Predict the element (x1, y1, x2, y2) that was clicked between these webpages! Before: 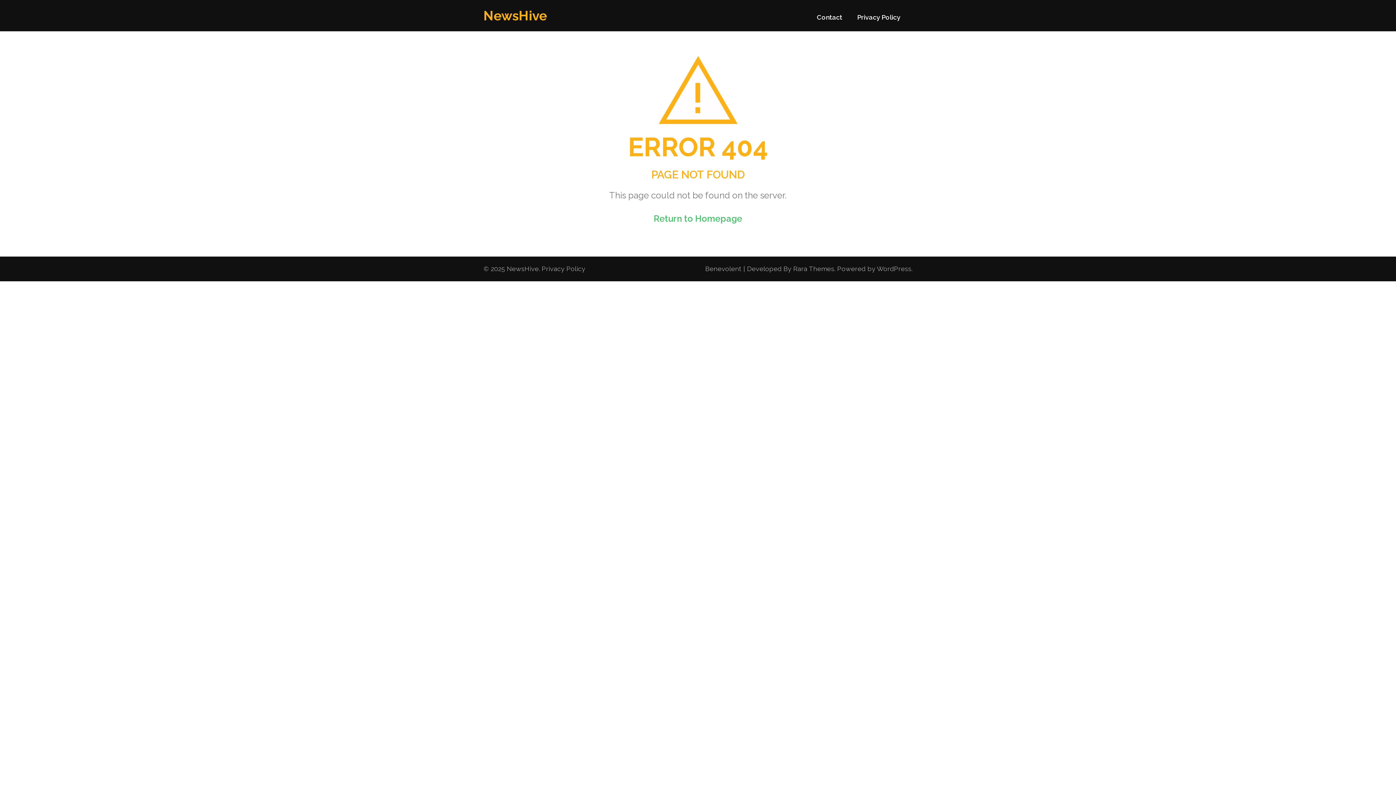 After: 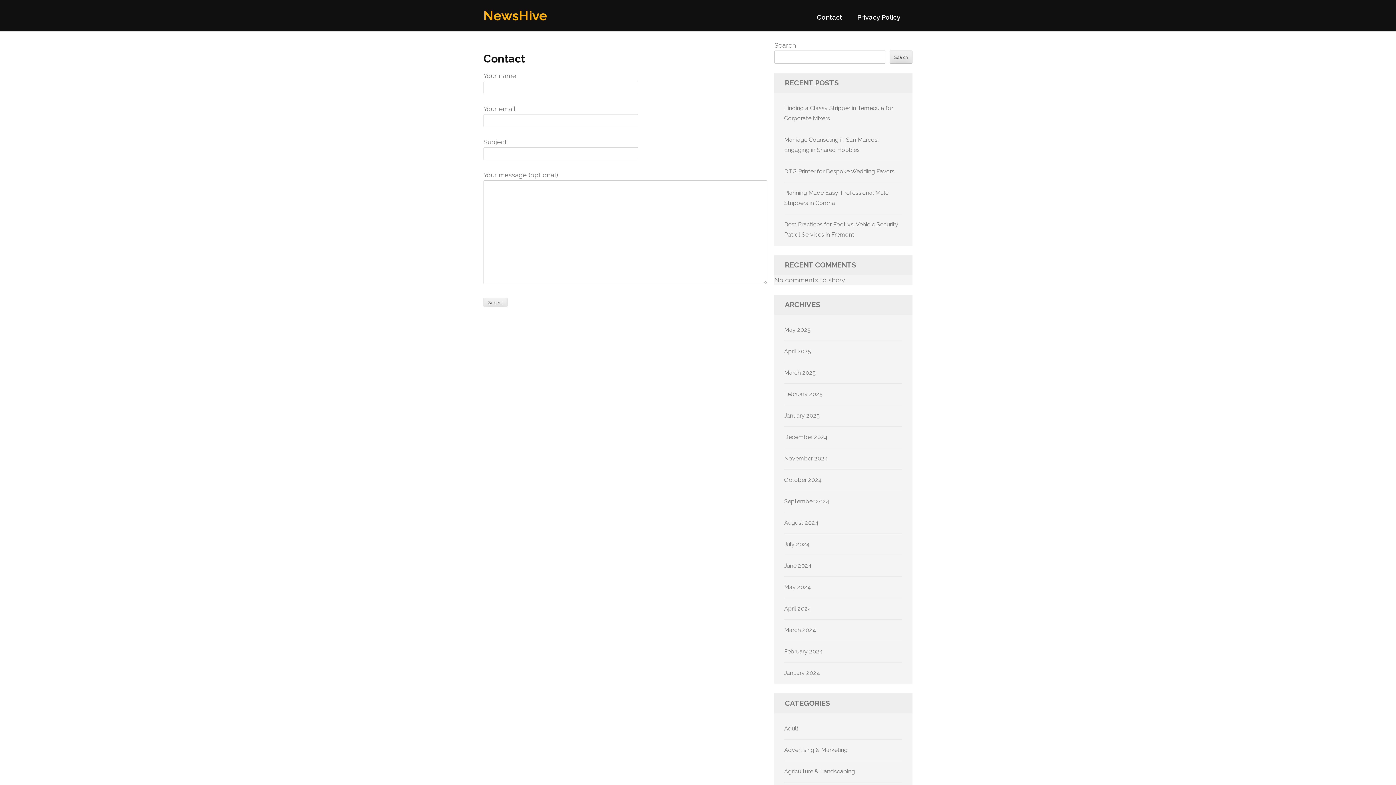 Action: label: Contact bbox: (817, 13, 842, 27)